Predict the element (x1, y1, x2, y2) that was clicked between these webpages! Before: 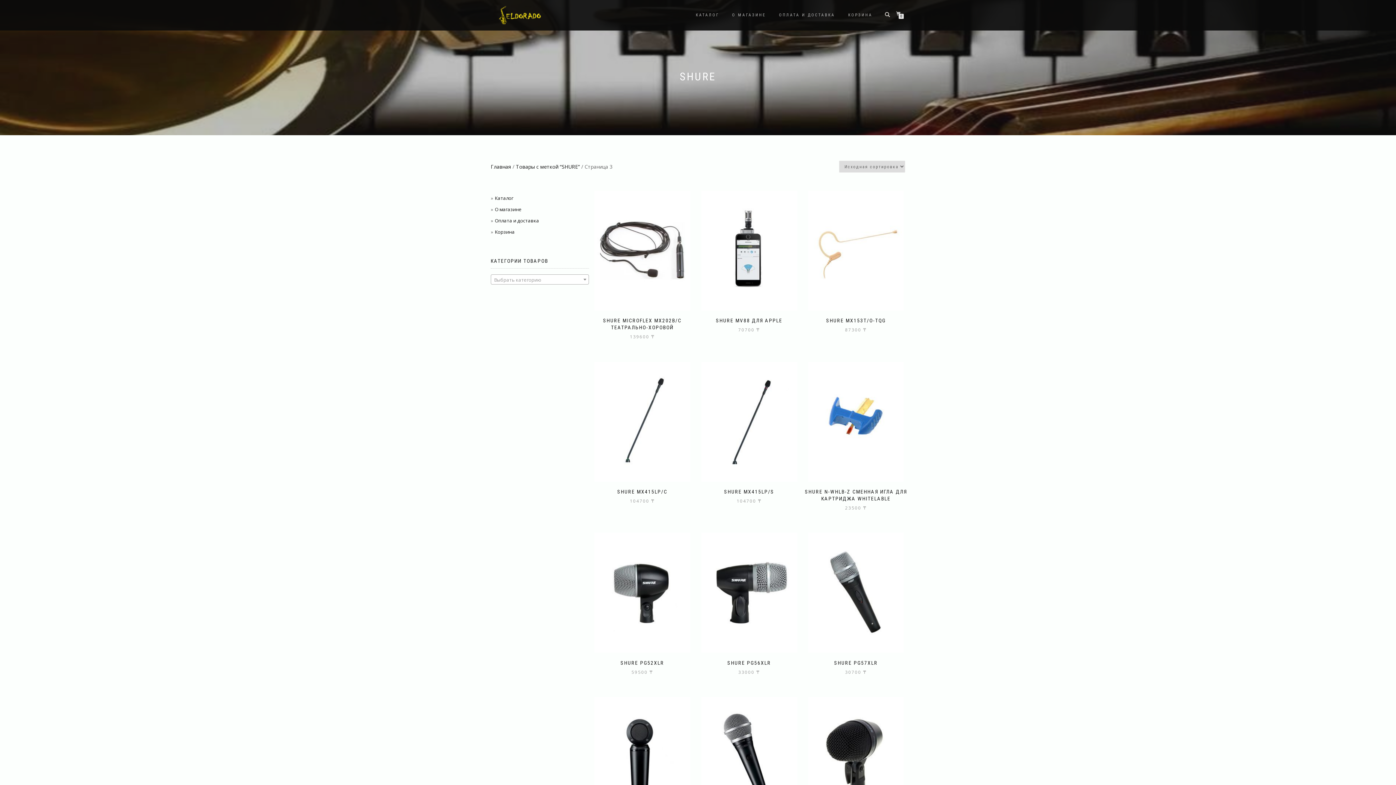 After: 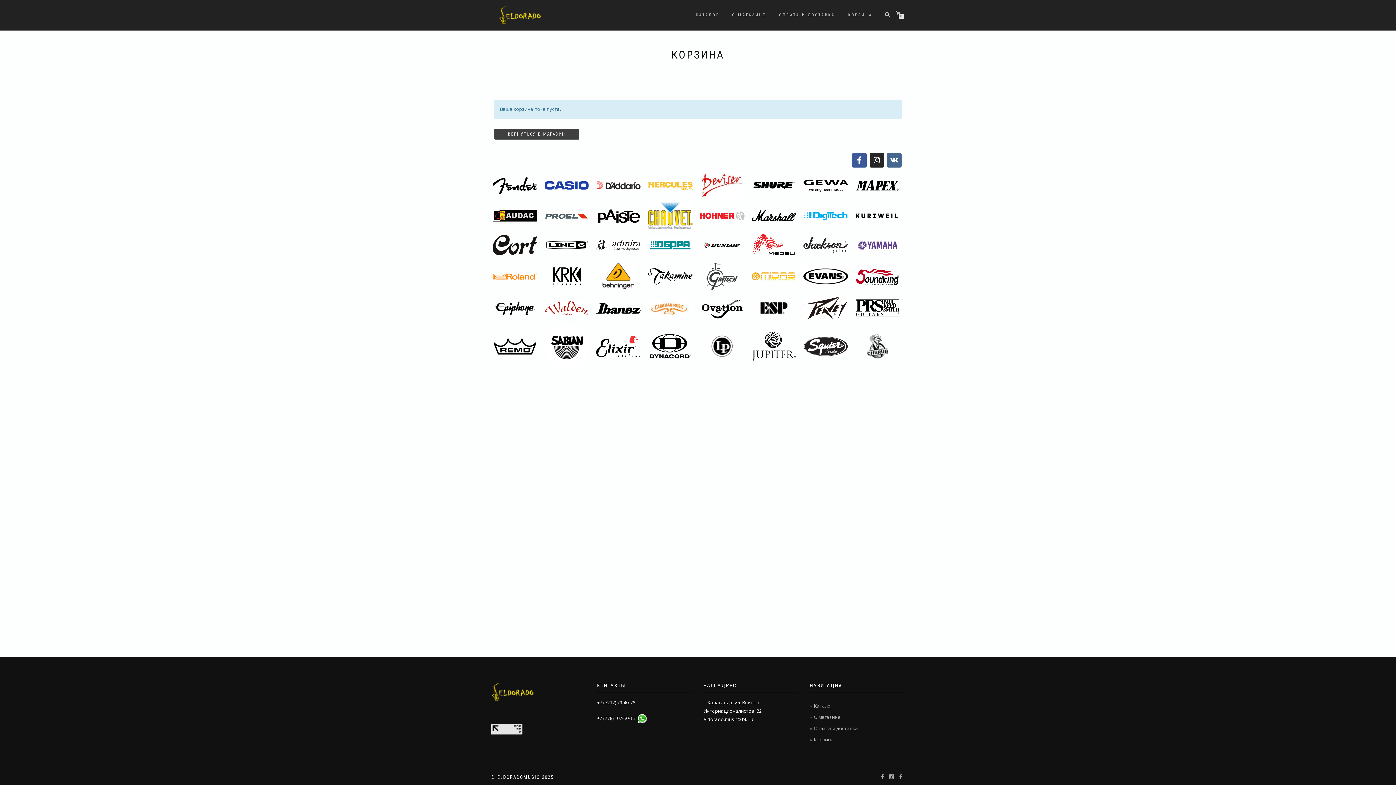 Action: bbox: (494, 228, 514, 235) label: Корзина